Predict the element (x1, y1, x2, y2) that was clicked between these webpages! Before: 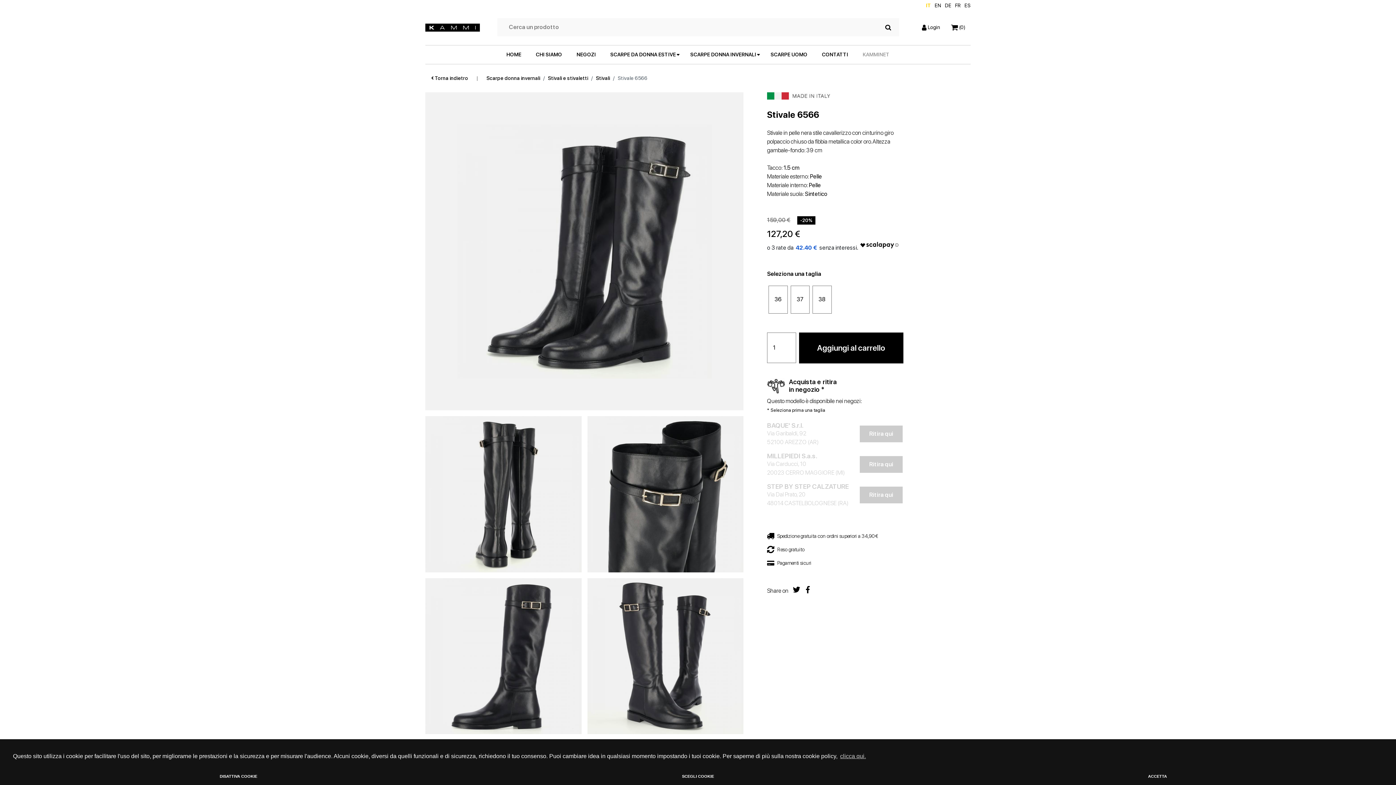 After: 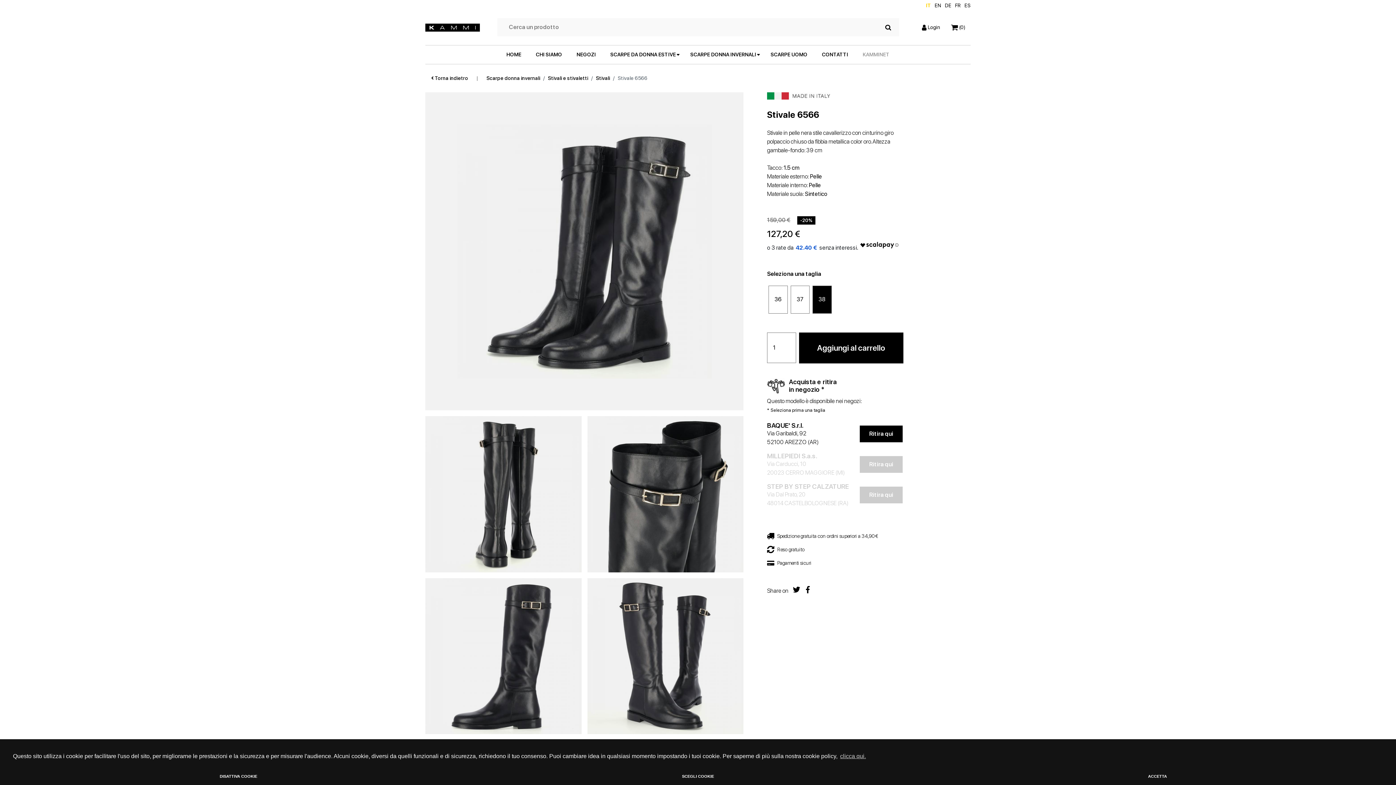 Action: bbox: (813, 286, 831, 313) label: 38